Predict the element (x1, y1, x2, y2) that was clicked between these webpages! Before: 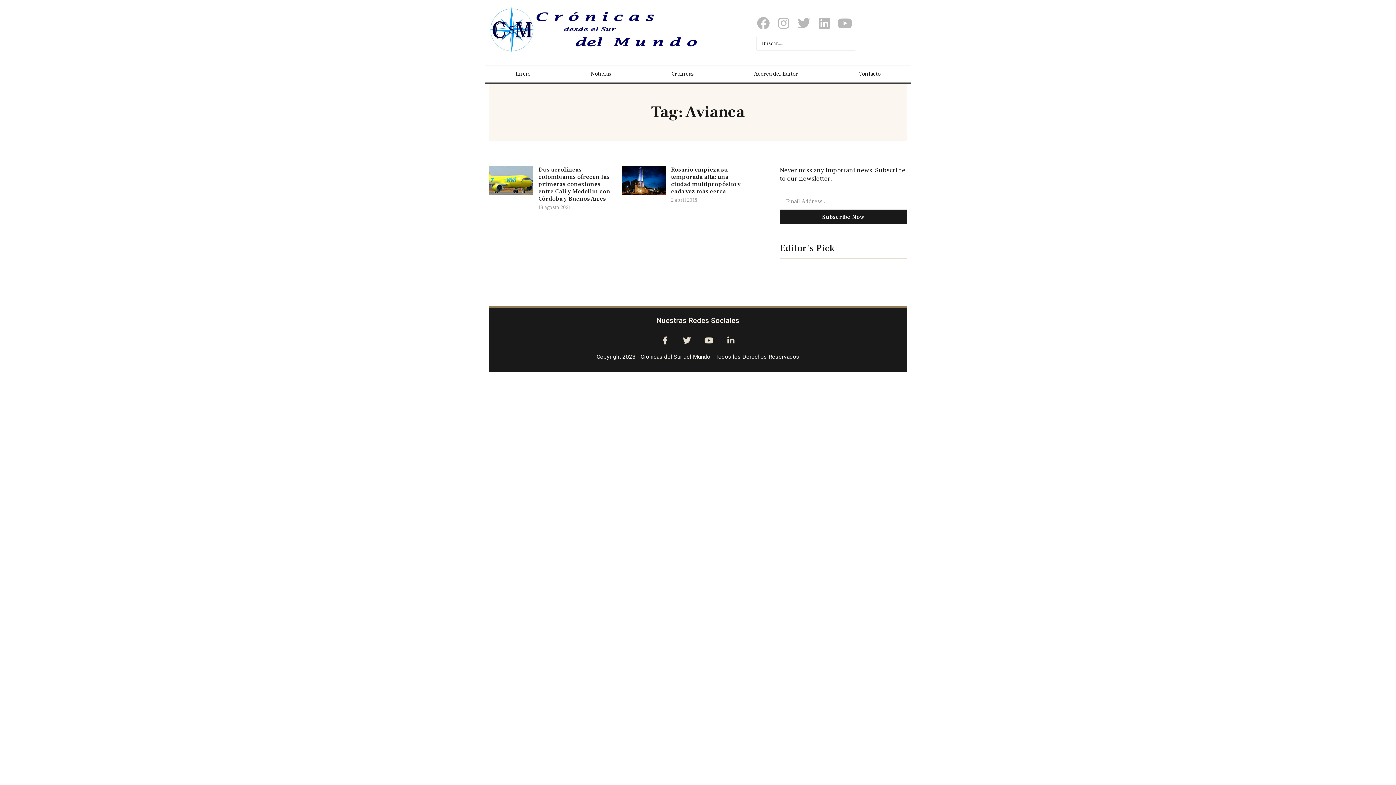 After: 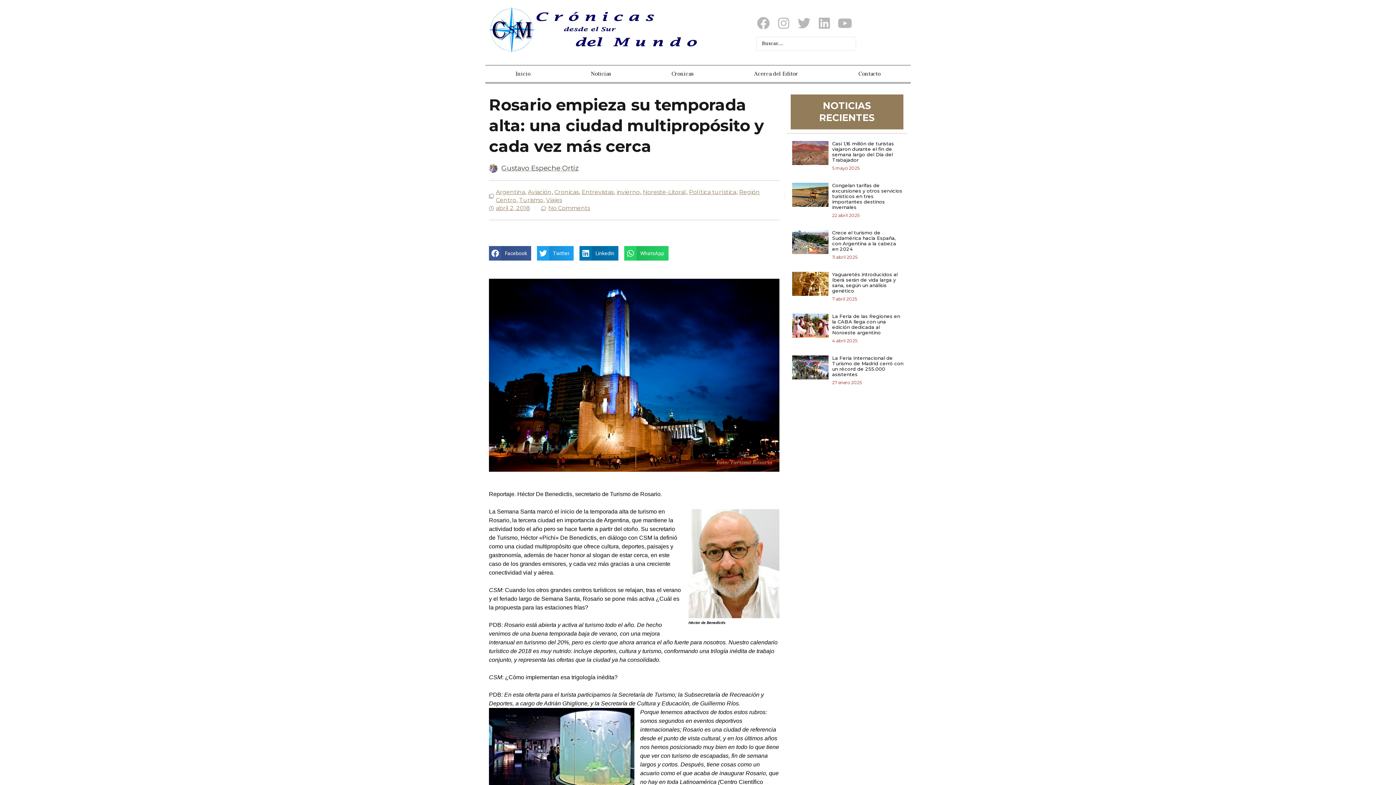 Action: label: Rosario empieza su temporada alta: una ciudad multipropósito y cada vez más cerca bbox: (671, 165, 740, 195)